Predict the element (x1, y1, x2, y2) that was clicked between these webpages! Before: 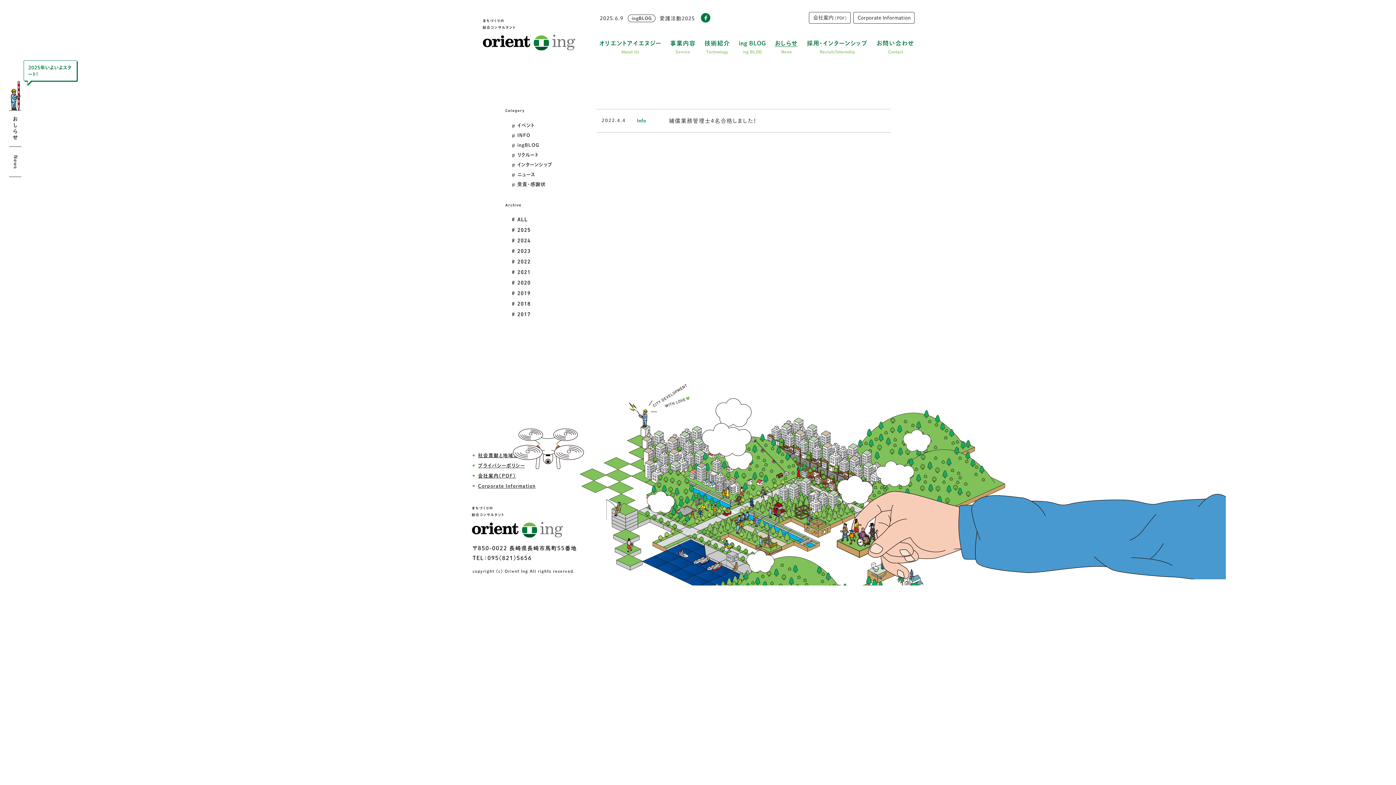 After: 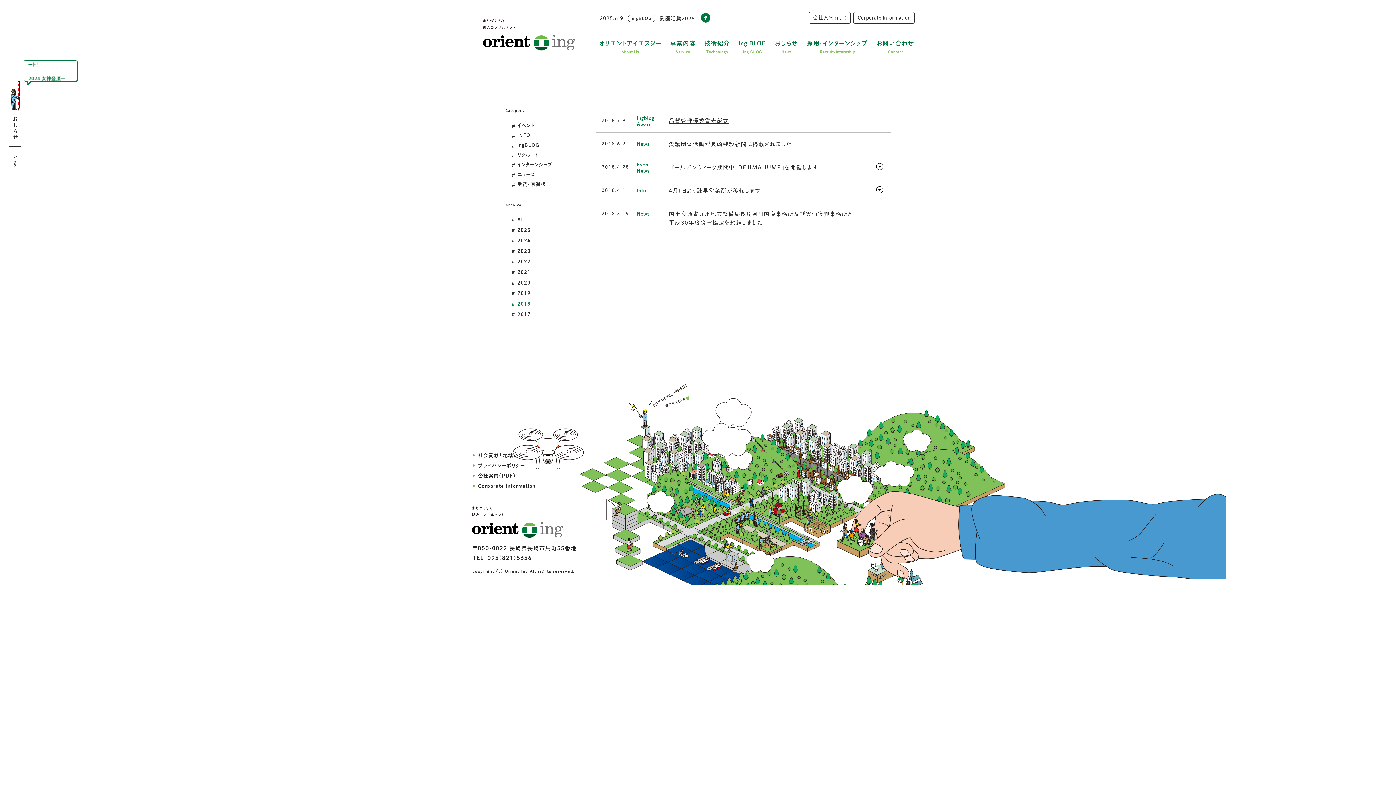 Action: bbox: (512, 299, 536, 309) label: 2018